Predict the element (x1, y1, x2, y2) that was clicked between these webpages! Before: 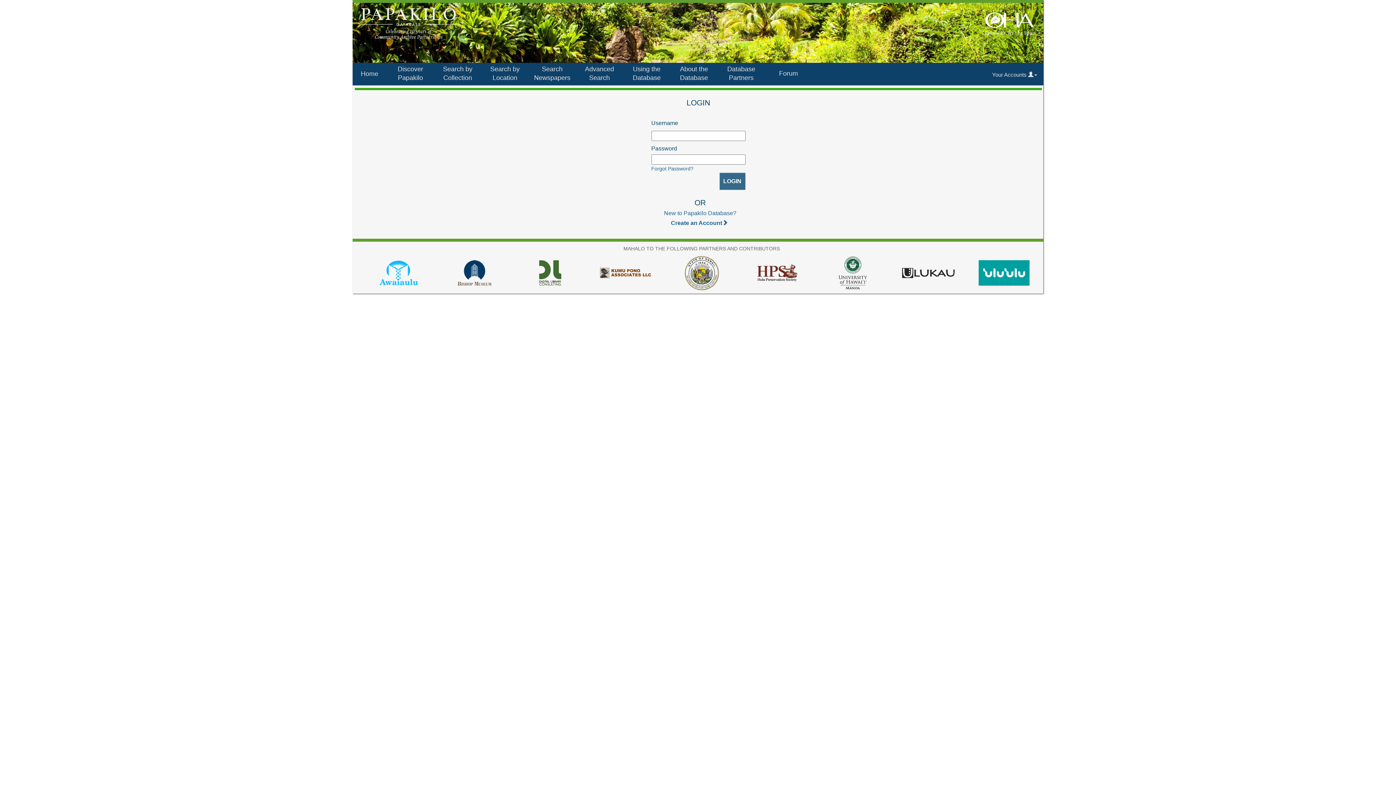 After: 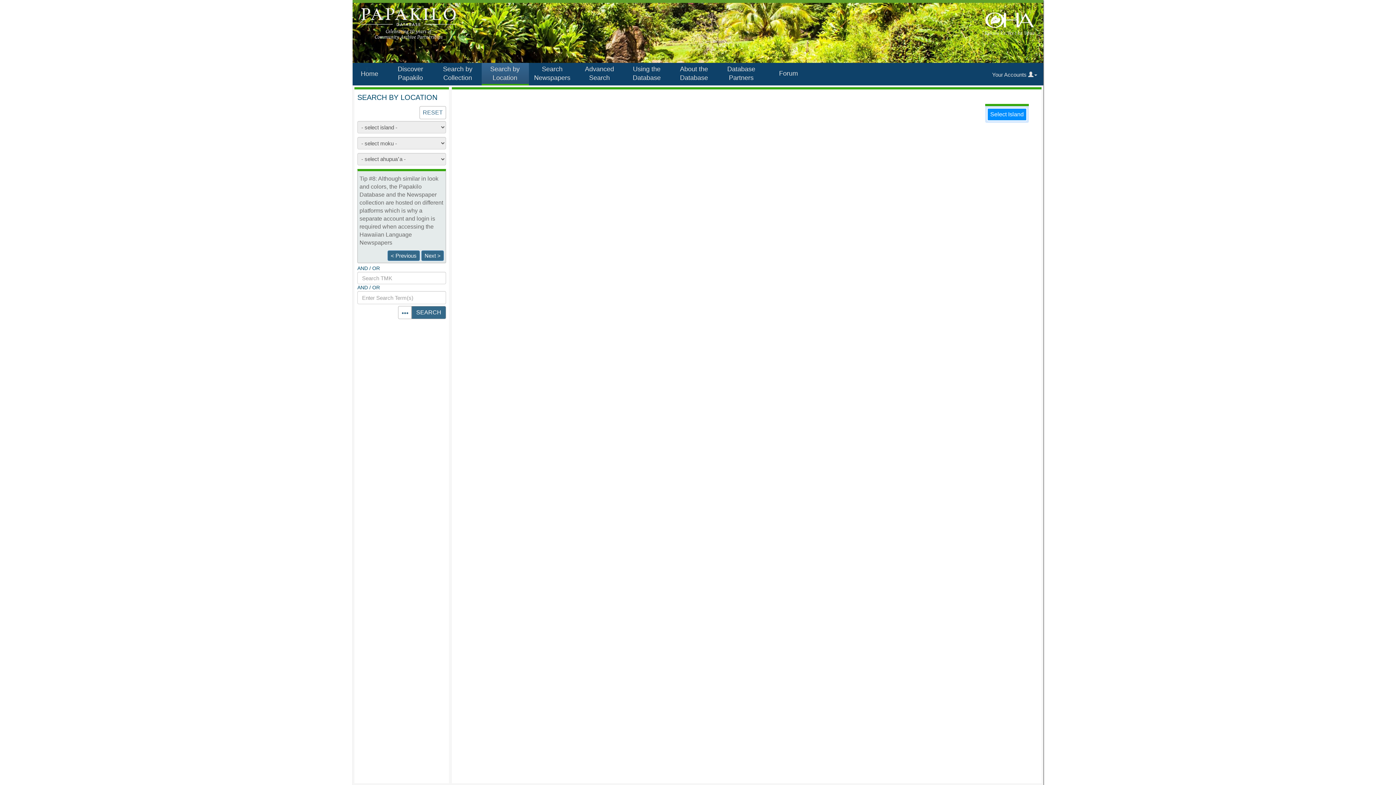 Action: bbox: (481, 62, 529, 85) label: Search by Location